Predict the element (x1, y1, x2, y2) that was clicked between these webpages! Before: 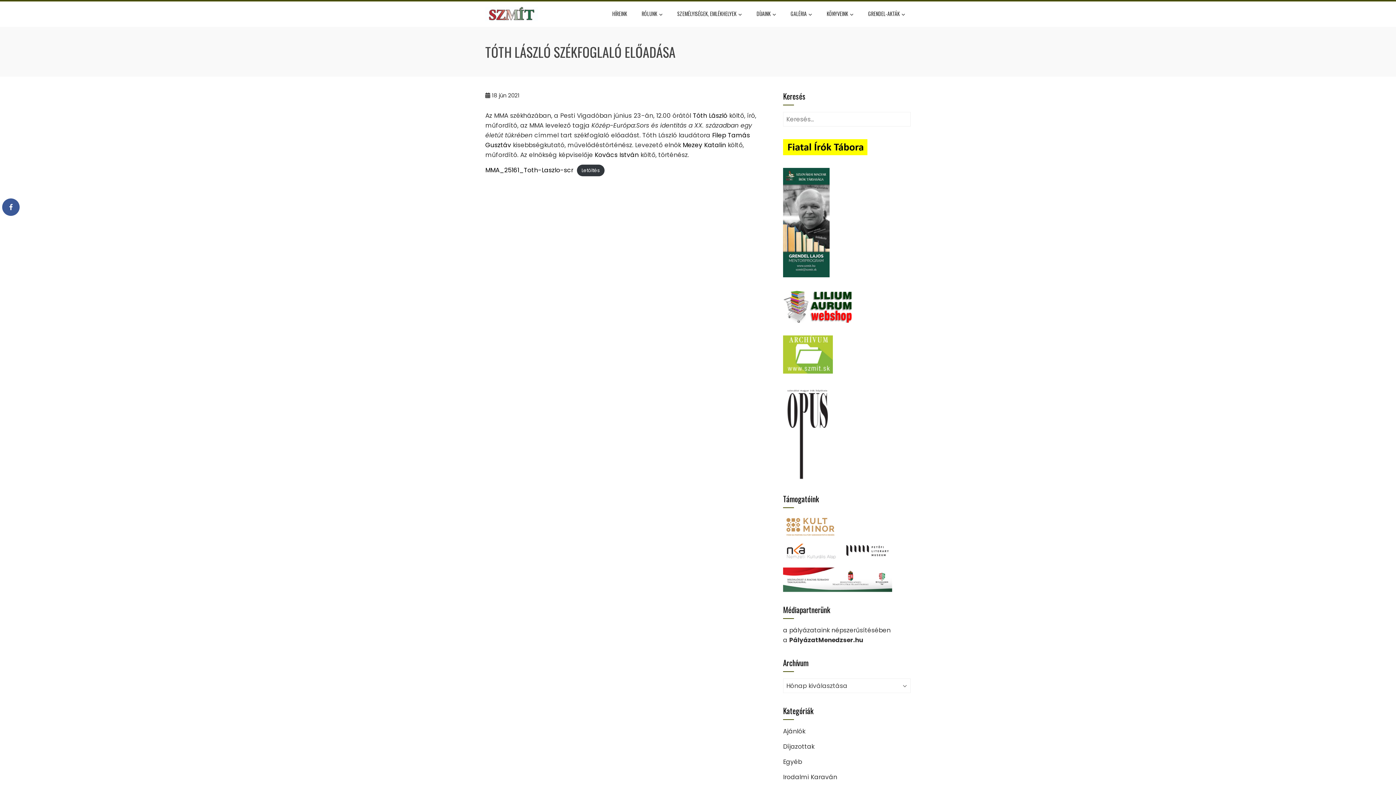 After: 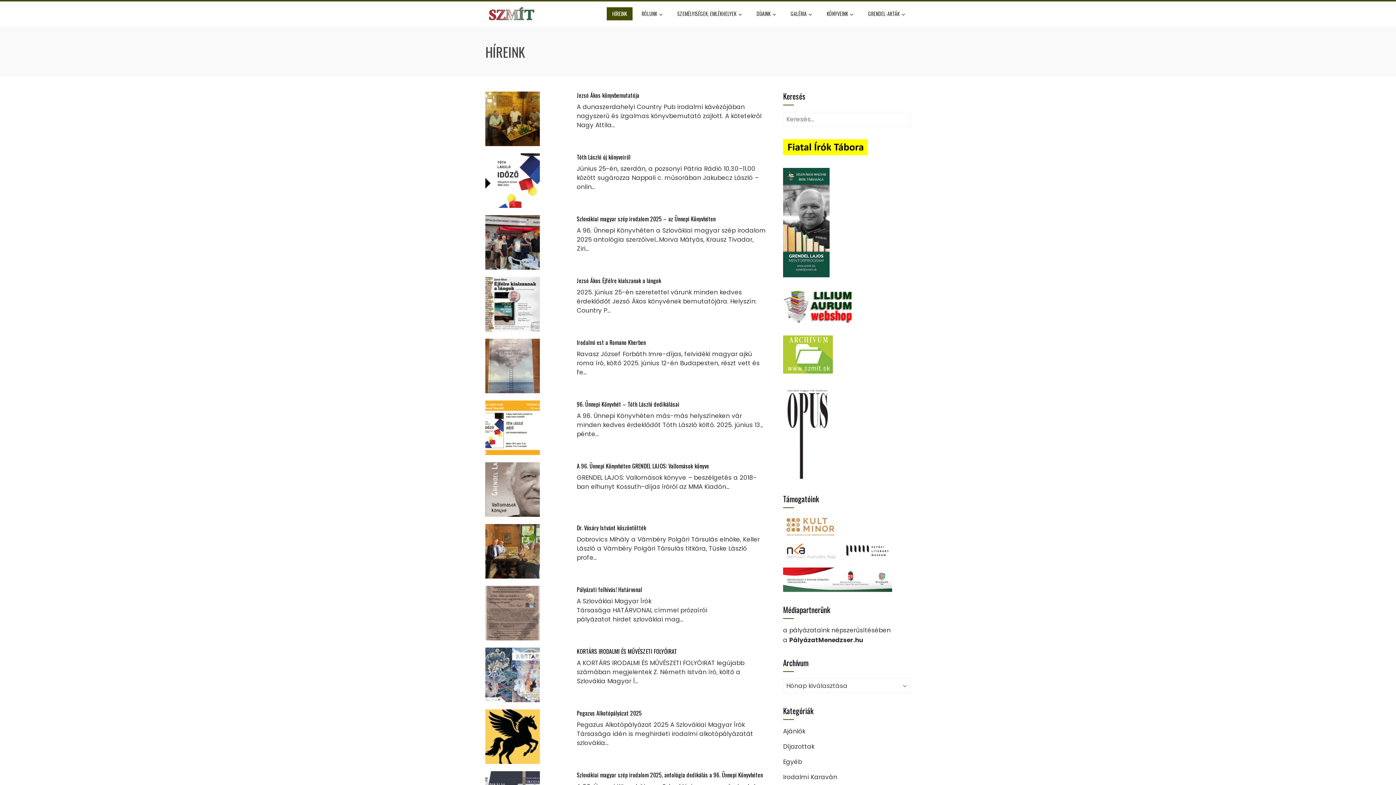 Action: label: HÍREINK bbox: (606, 7, 632, 20)